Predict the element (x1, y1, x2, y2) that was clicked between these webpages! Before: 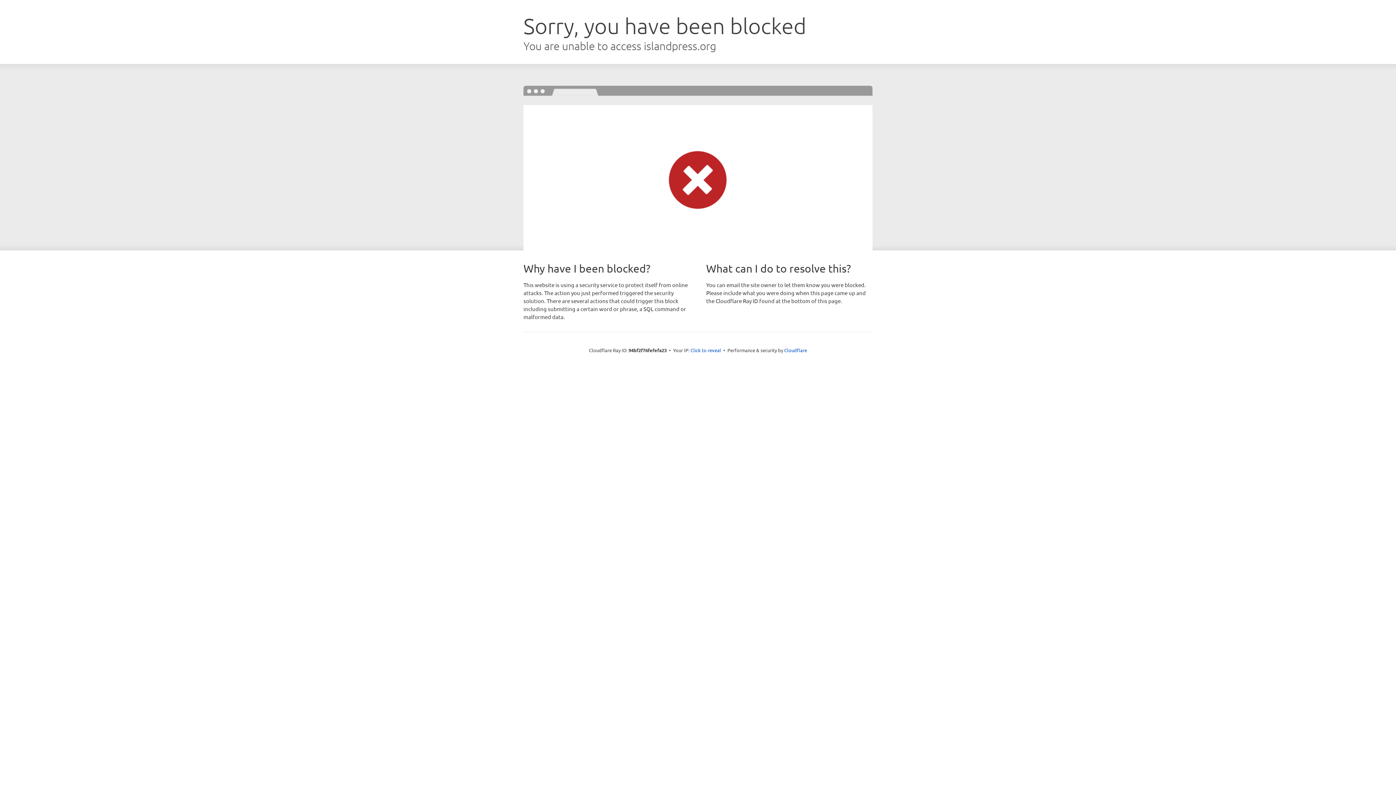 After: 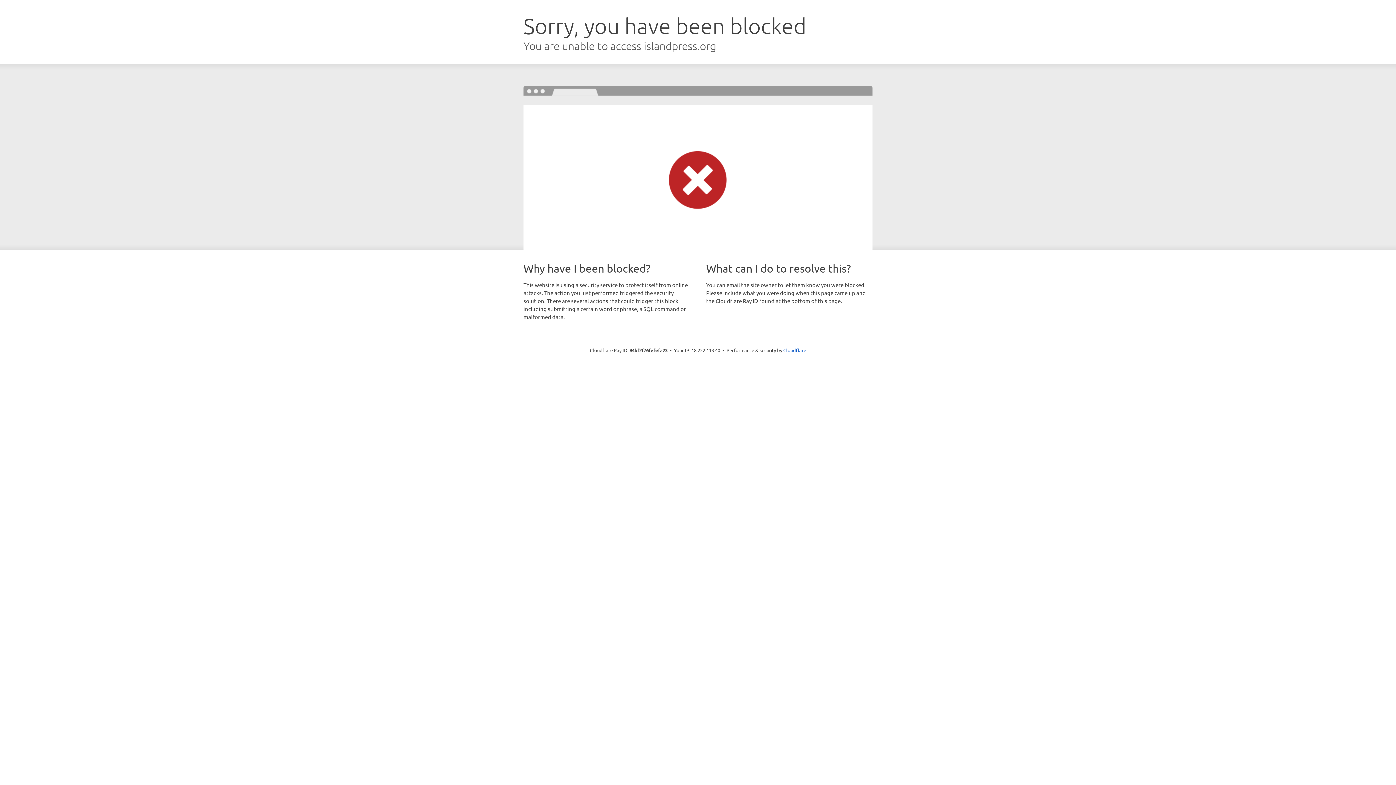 Action: label: Click to reveal bbox: (690, 346, 721, 353)